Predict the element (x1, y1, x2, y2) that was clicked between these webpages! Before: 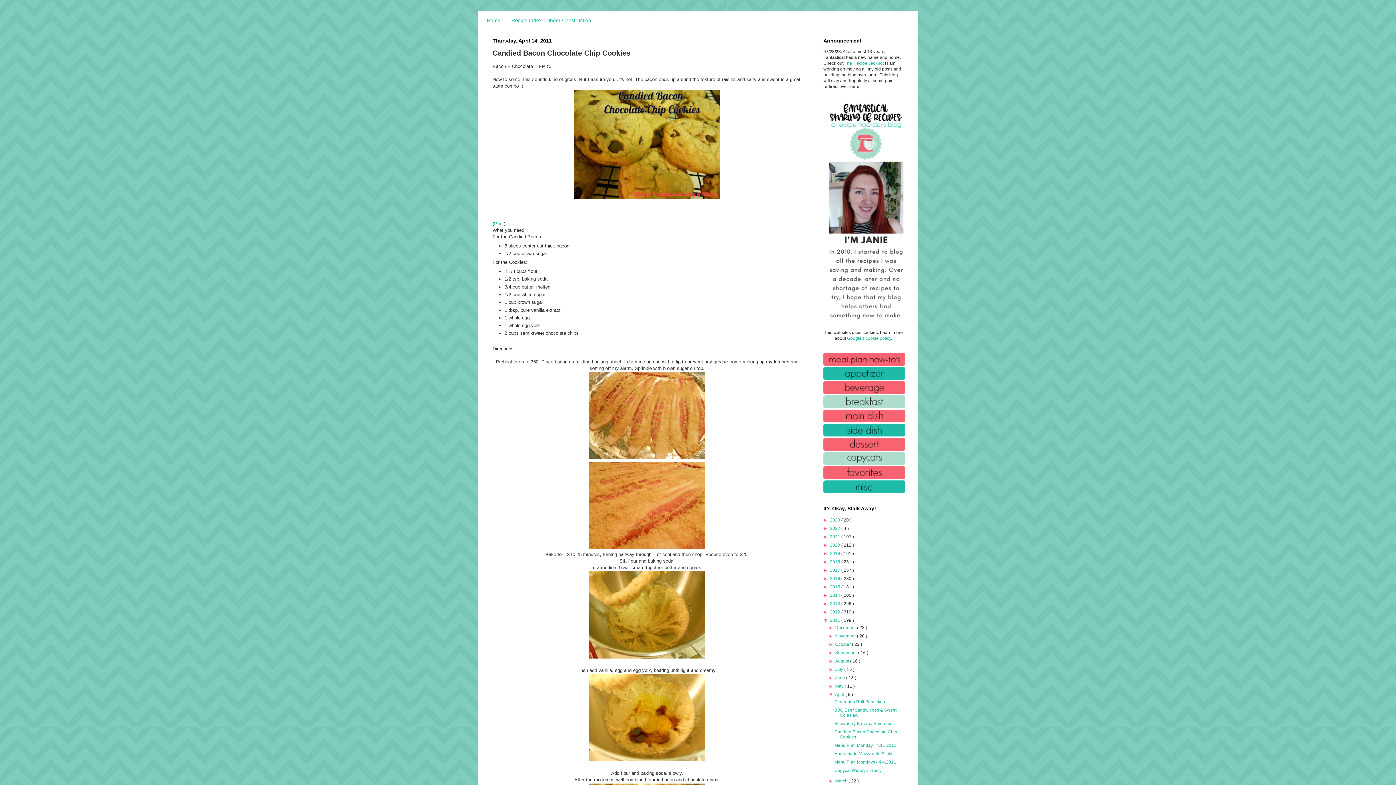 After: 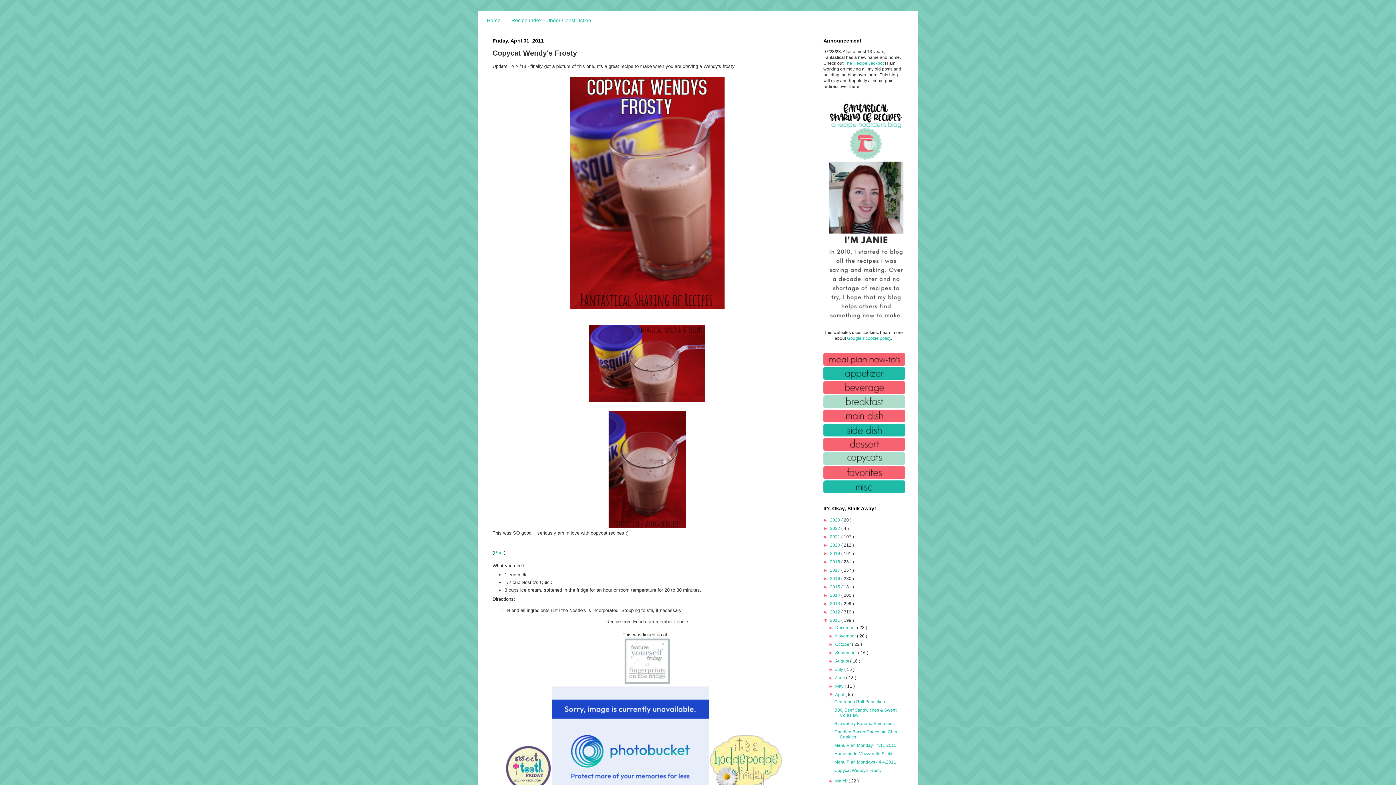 Action: bbox: (834, 768, 881, 773) label: Copycat Wendy's Frosty